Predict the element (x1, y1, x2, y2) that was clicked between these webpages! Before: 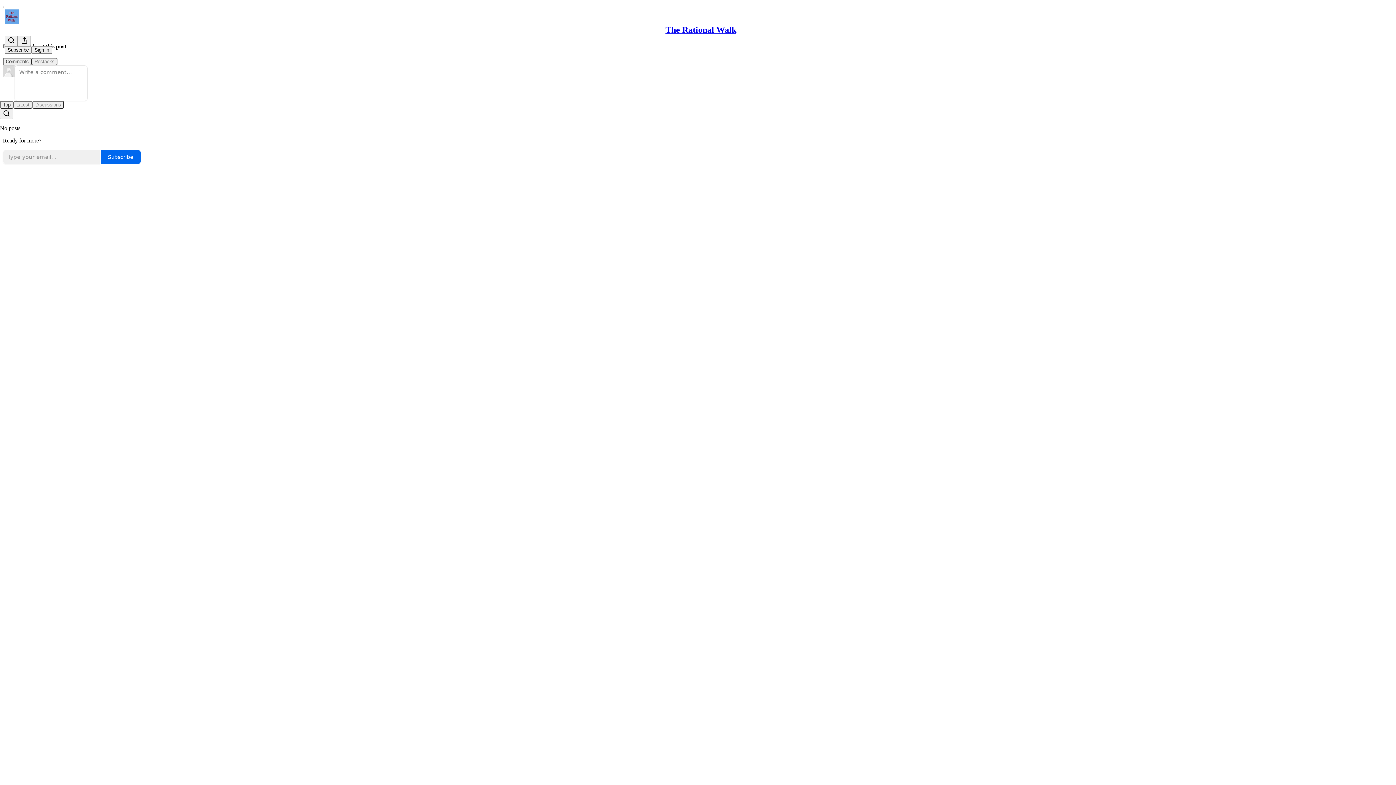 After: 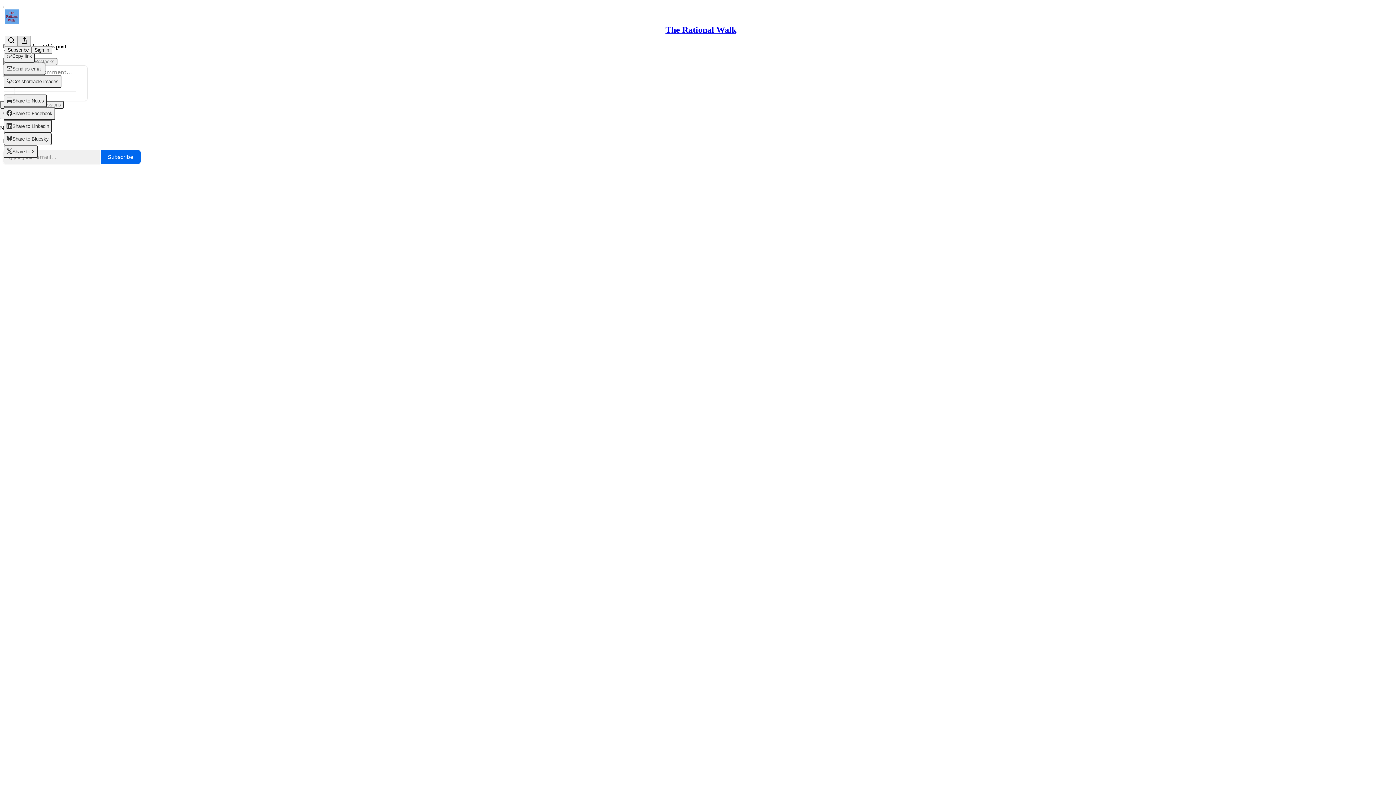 Action: label: View more bbox: (17, 35, 30, 46)